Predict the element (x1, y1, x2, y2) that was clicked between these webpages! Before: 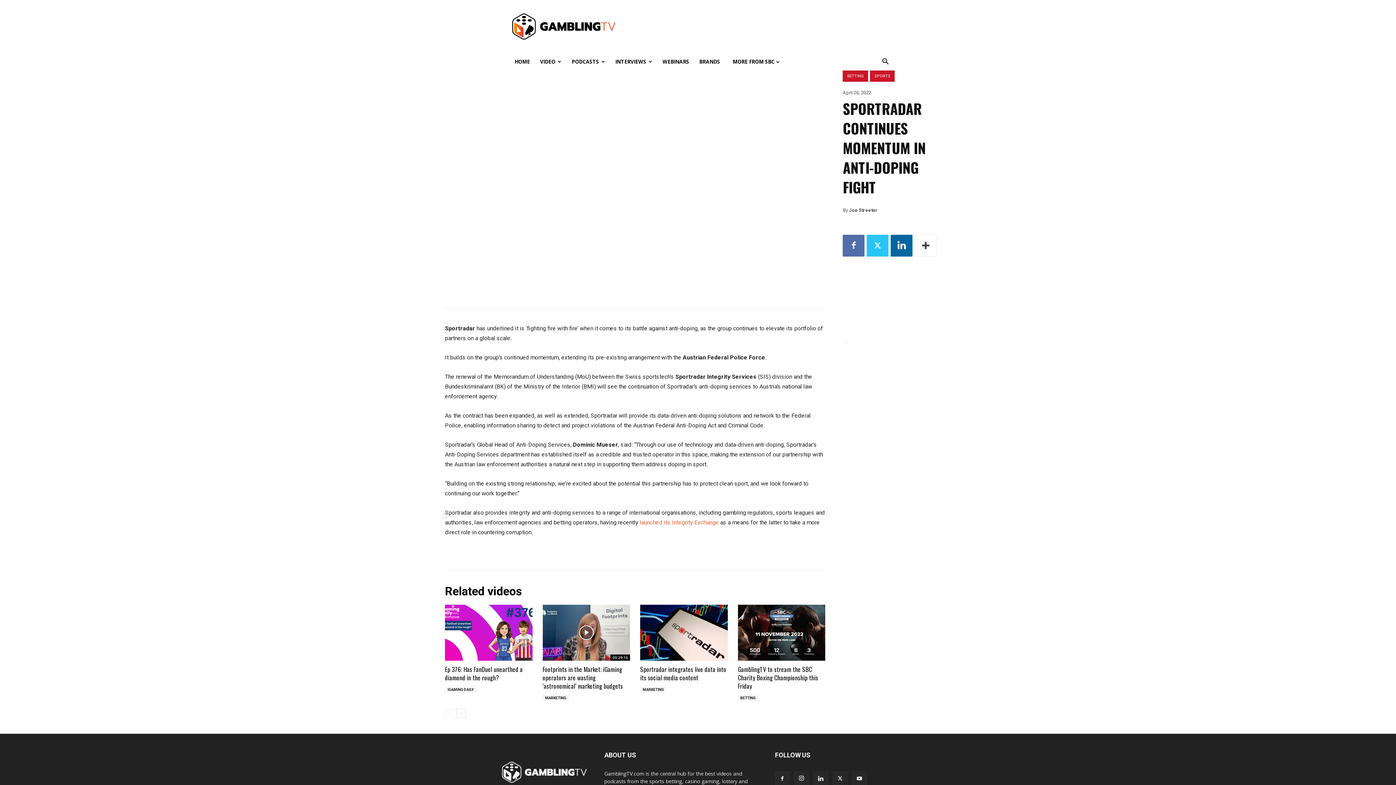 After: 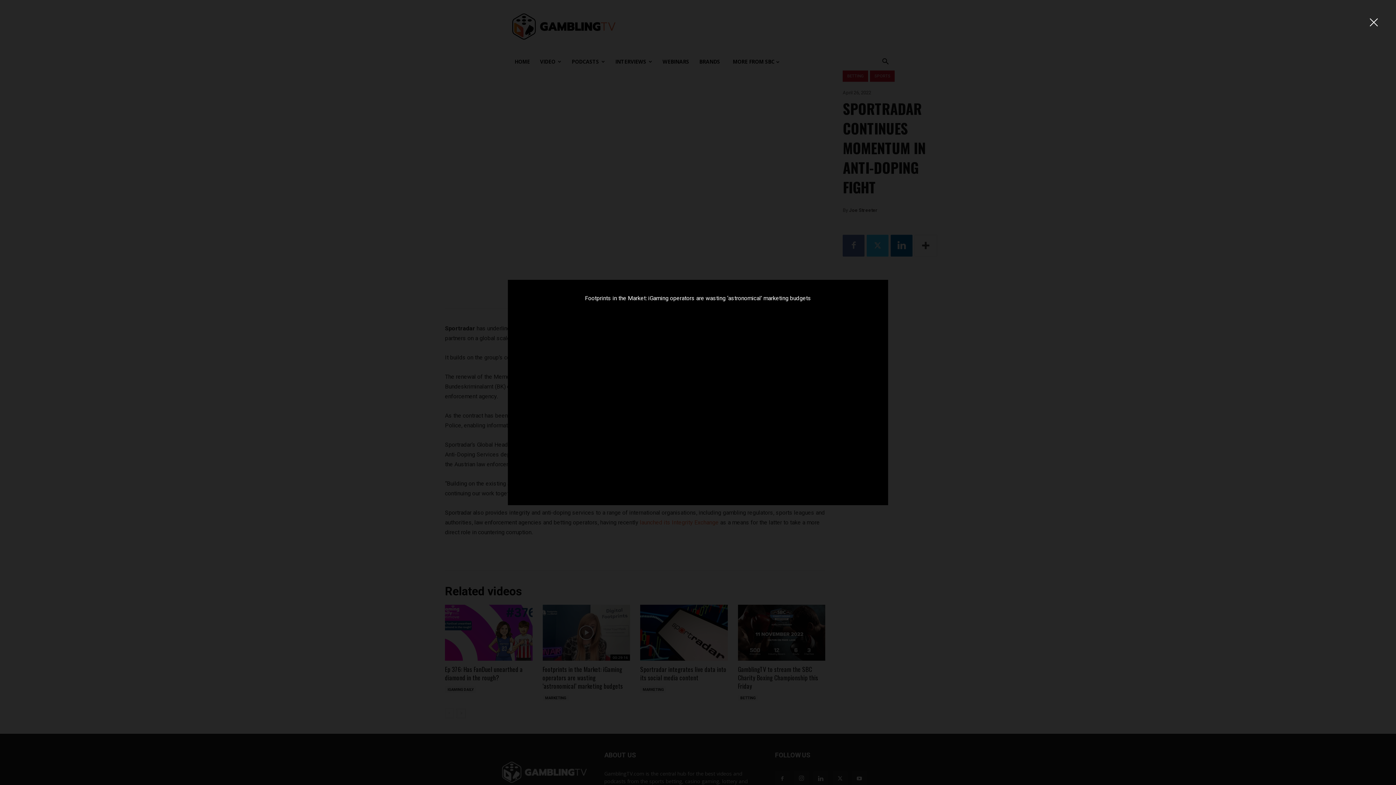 Action: bbox: (542, 604, 630, 660)